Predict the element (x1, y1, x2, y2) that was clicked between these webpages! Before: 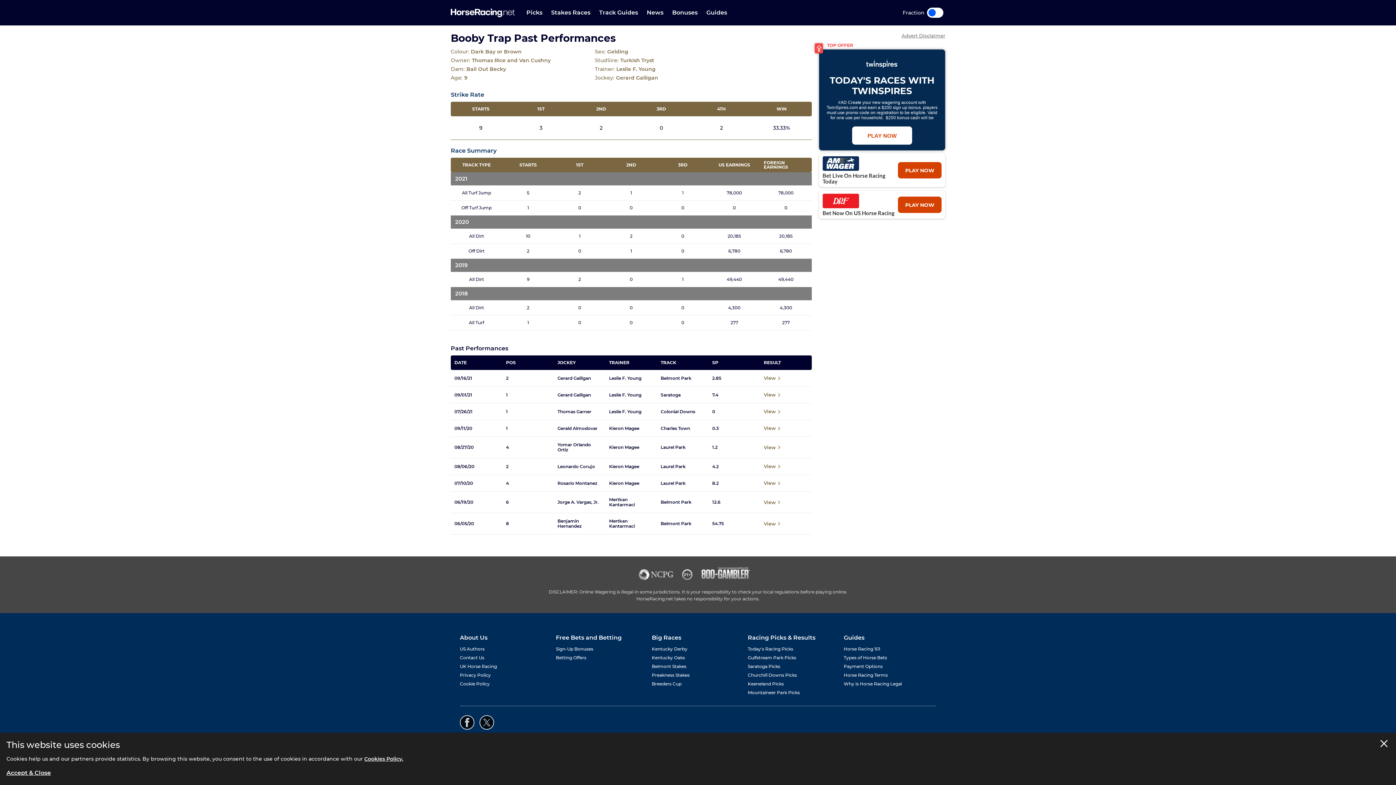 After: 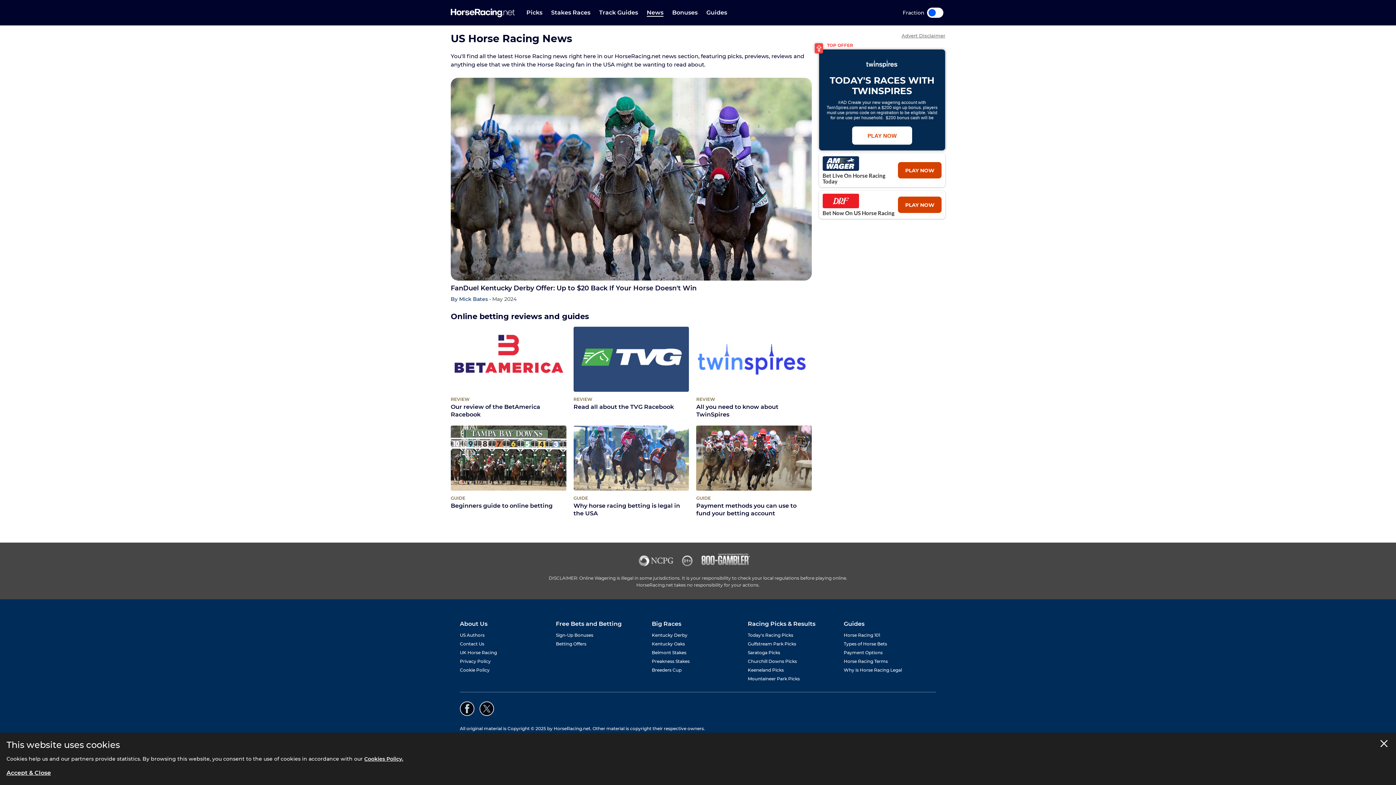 Action: bbox: (646, 9, 663, 16) label: News